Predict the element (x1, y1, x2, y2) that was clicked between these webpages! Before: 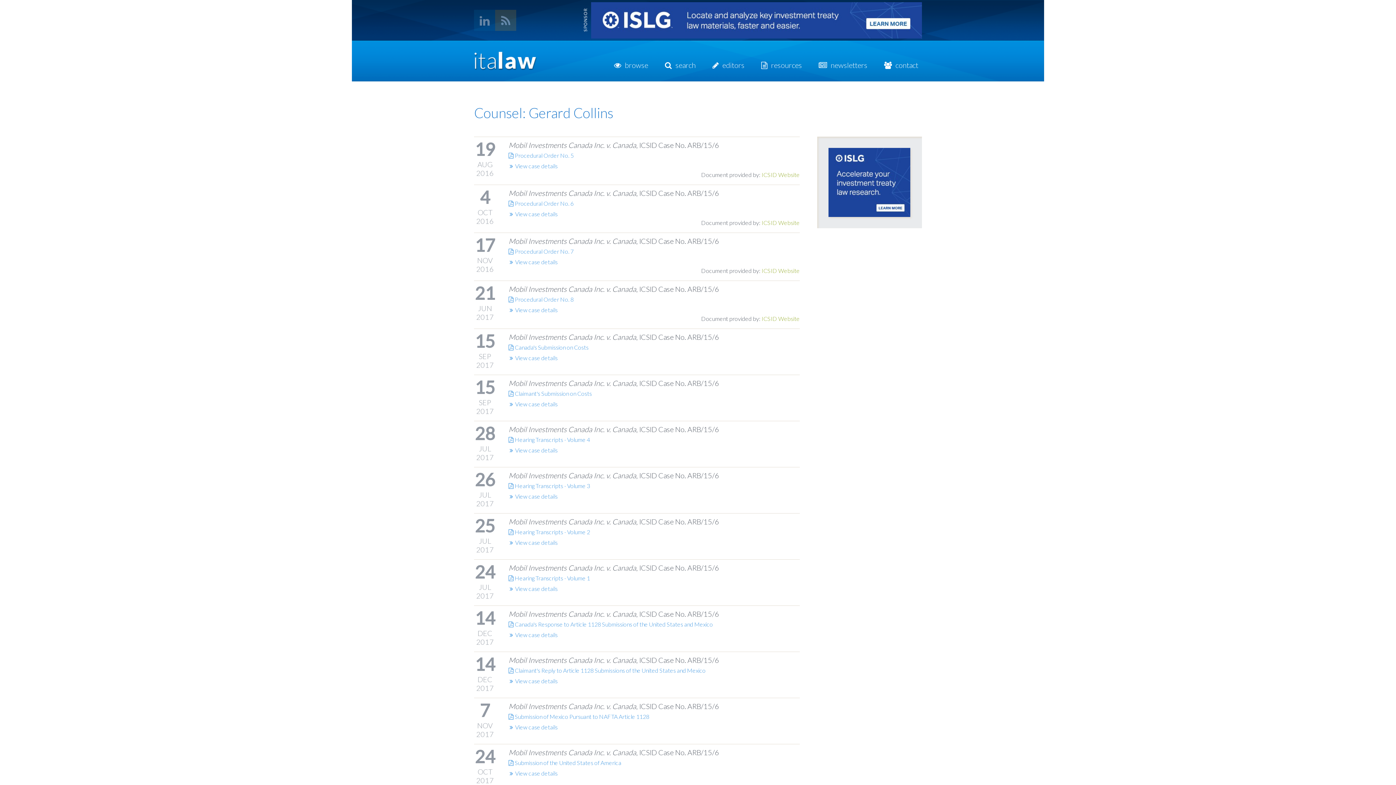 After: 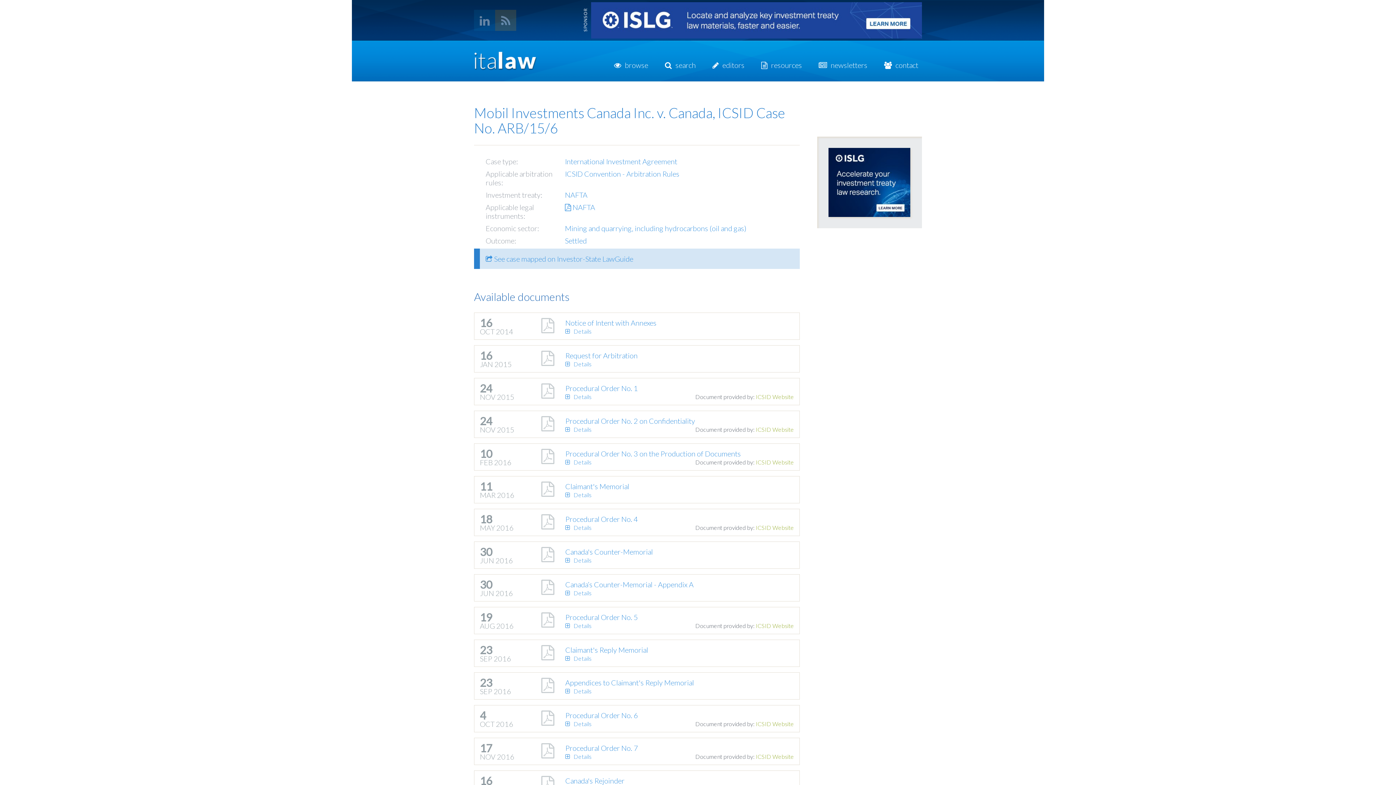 Action: bbox: (508, 493, 557, 500) label:  View case details